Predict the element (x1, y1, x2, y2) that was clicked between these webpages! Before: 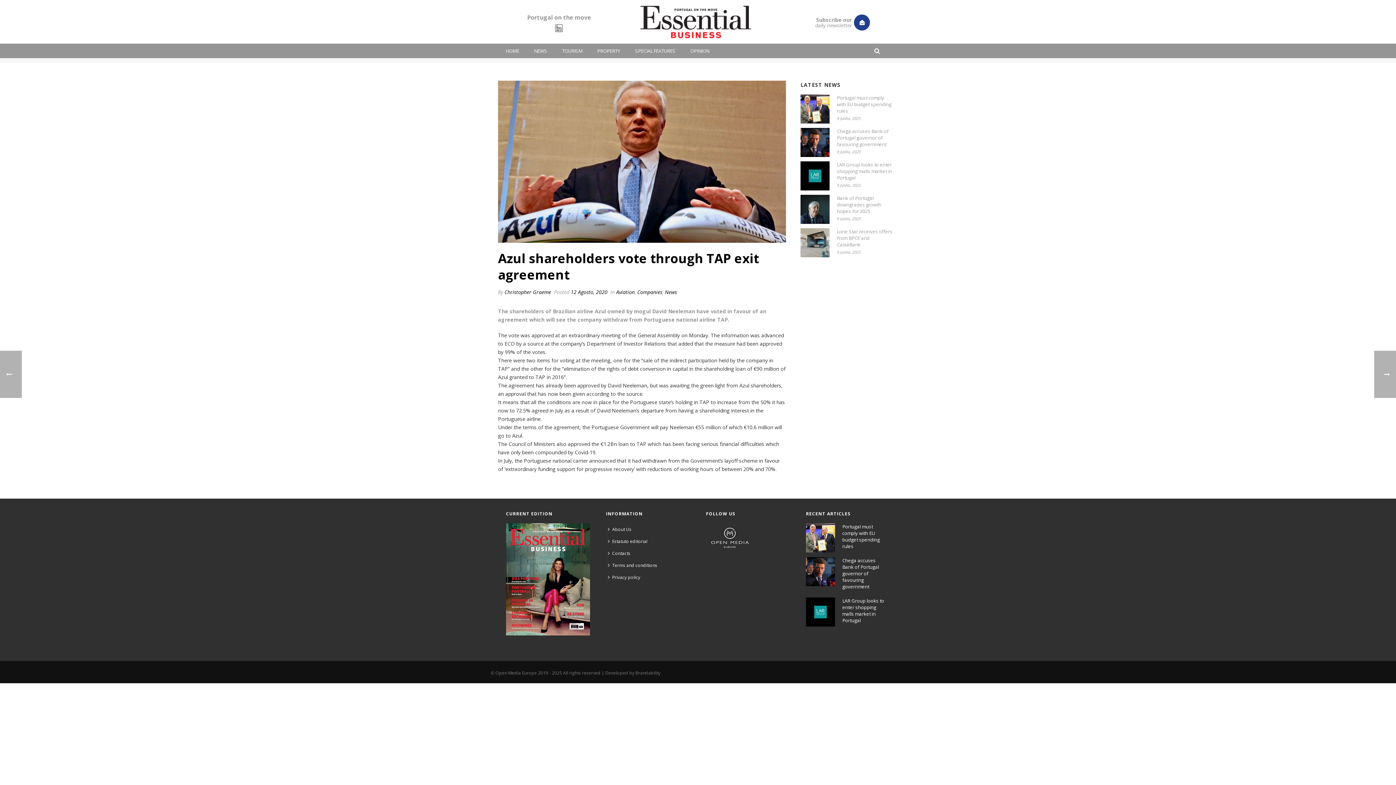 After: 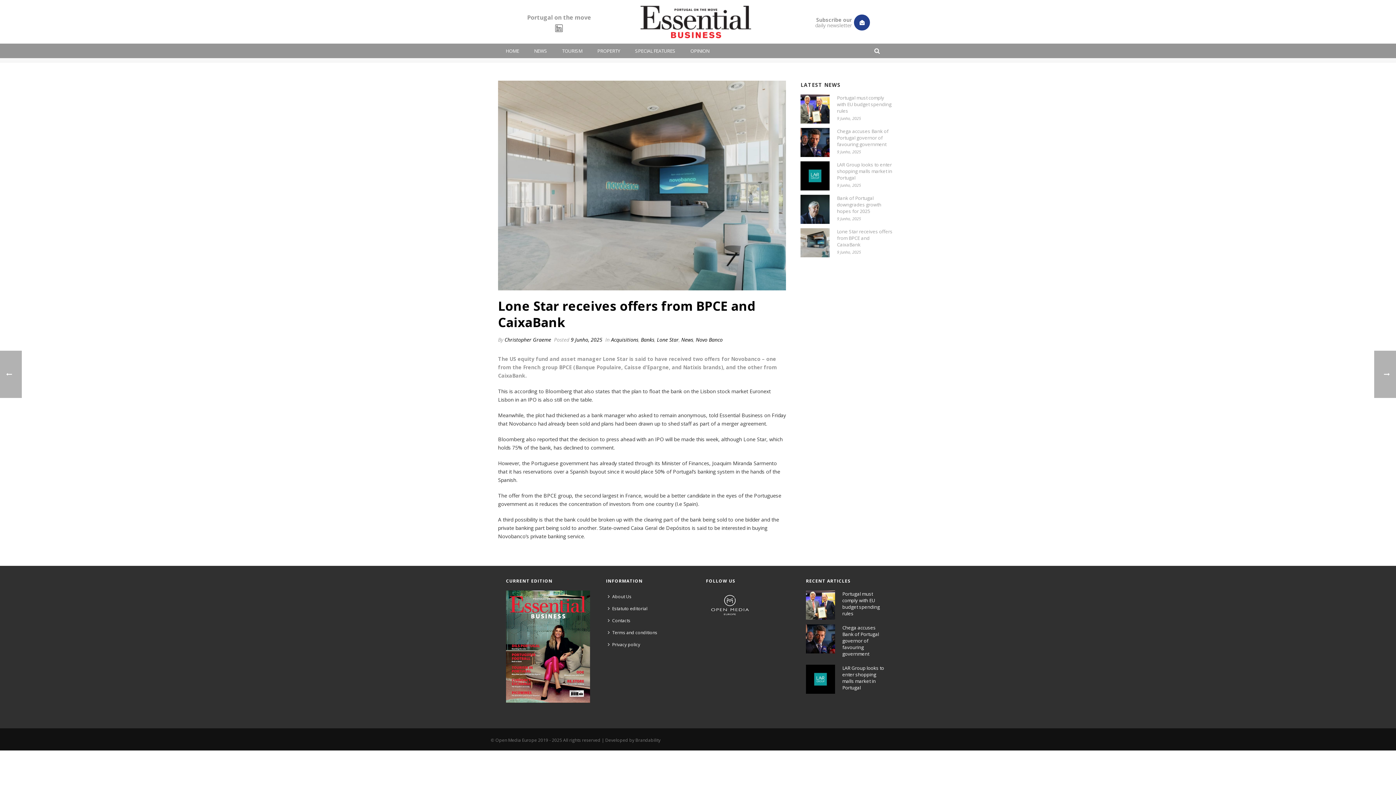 Action: bbox: (837, 228, 894, 248) label: Lone Star receives offers from BPCE and CaixaBank